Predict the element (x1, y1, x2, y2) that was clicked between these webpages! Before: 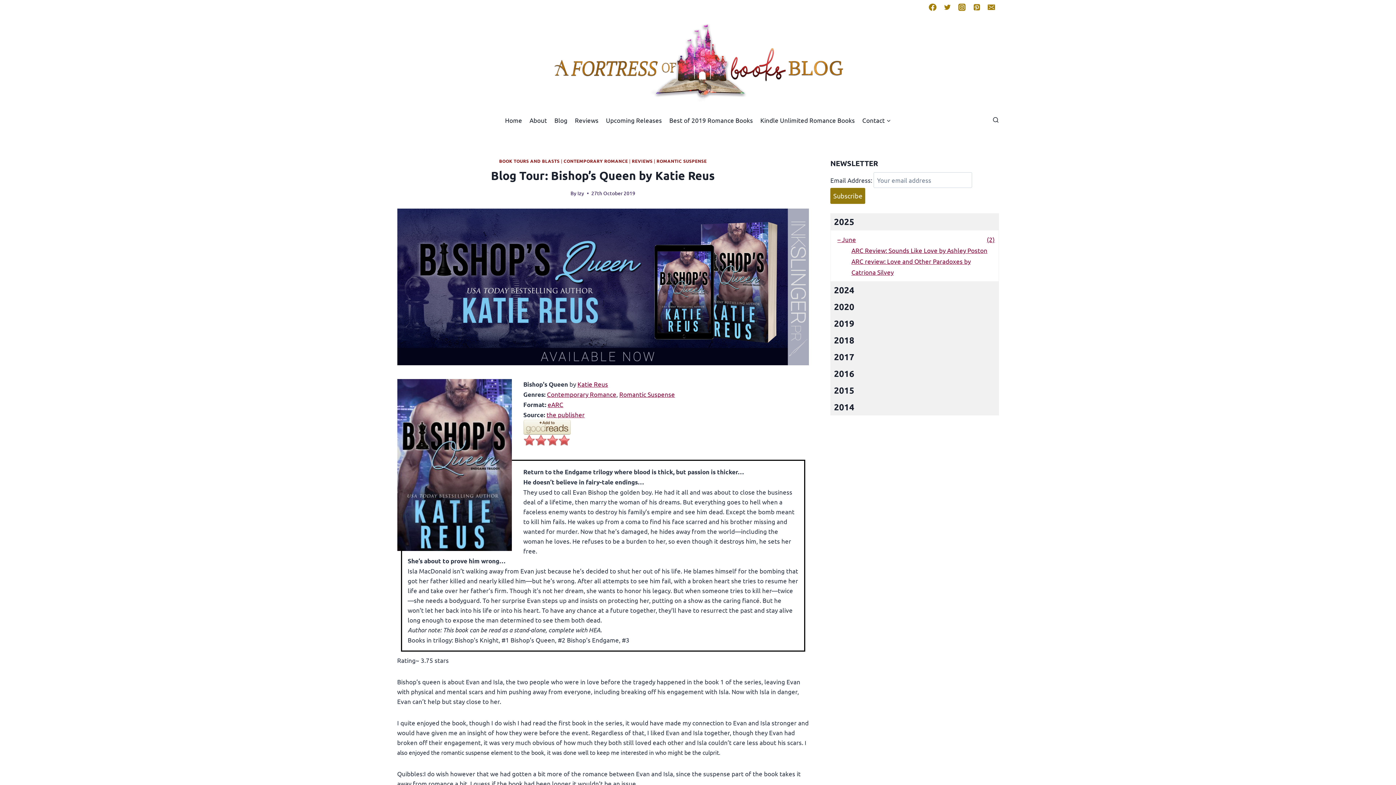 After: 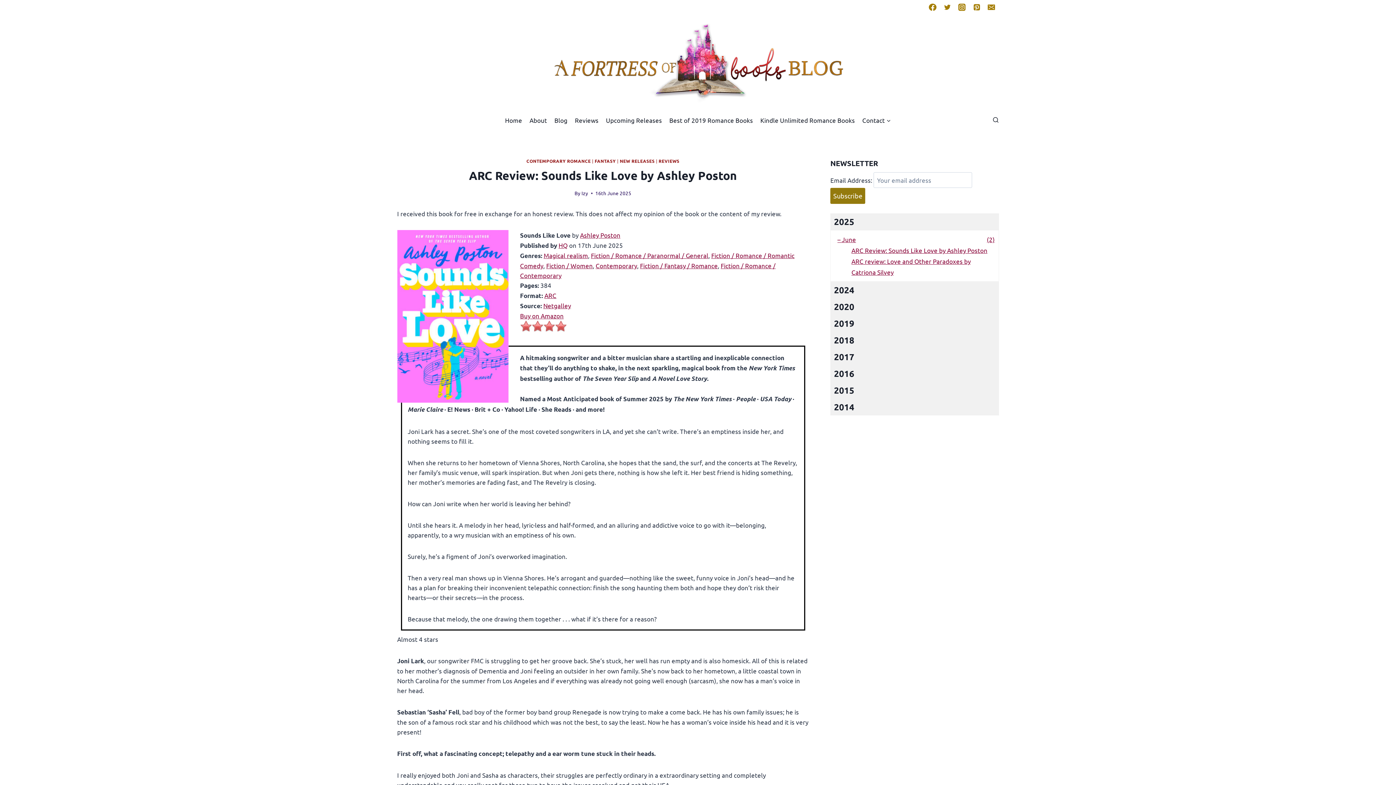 Action: bbox: (851, 246, 987, 254) label: ARC Review: Sounds Like Love by Ashley Poston